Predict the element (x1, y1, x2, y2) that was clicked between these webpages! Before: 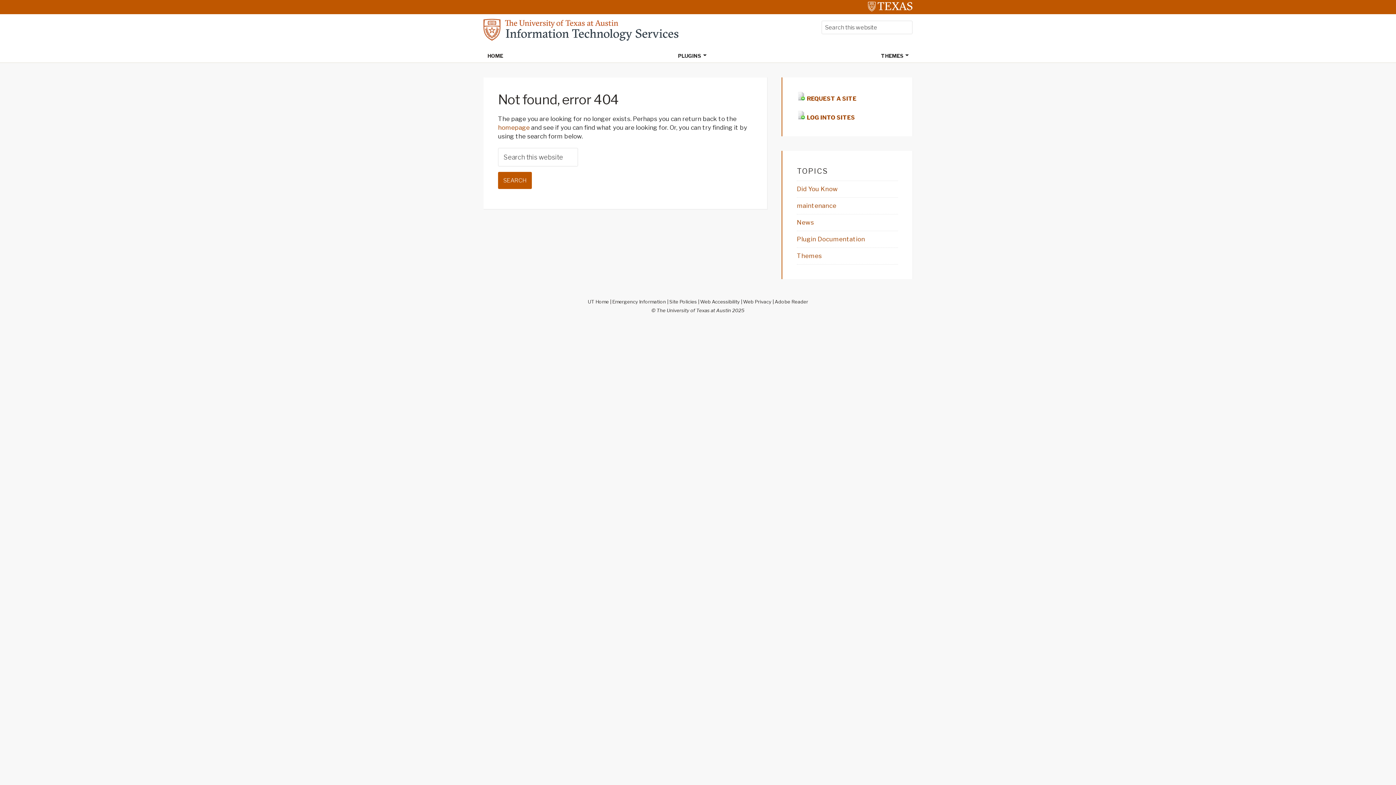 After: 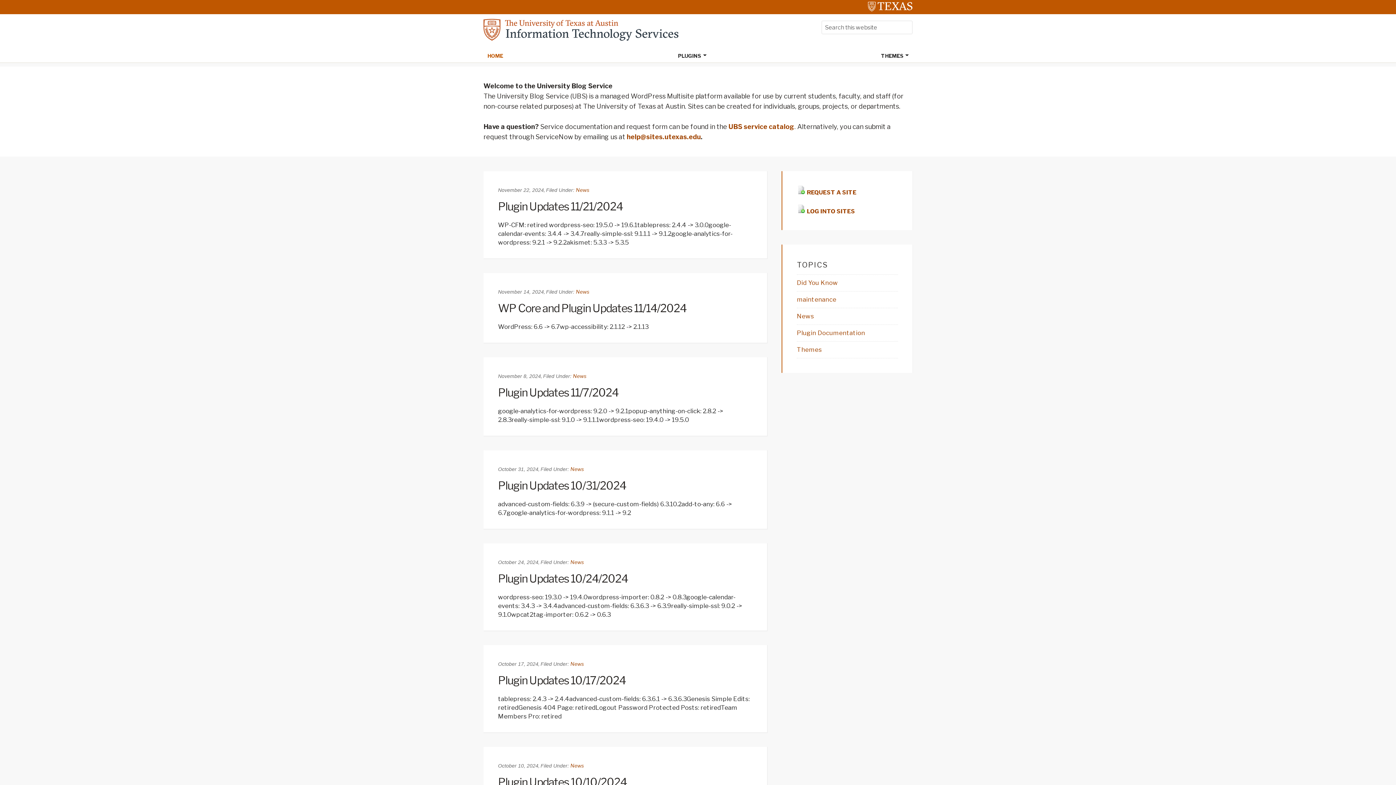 Action: bbox: (484, 49, 506, 62) label: HOME